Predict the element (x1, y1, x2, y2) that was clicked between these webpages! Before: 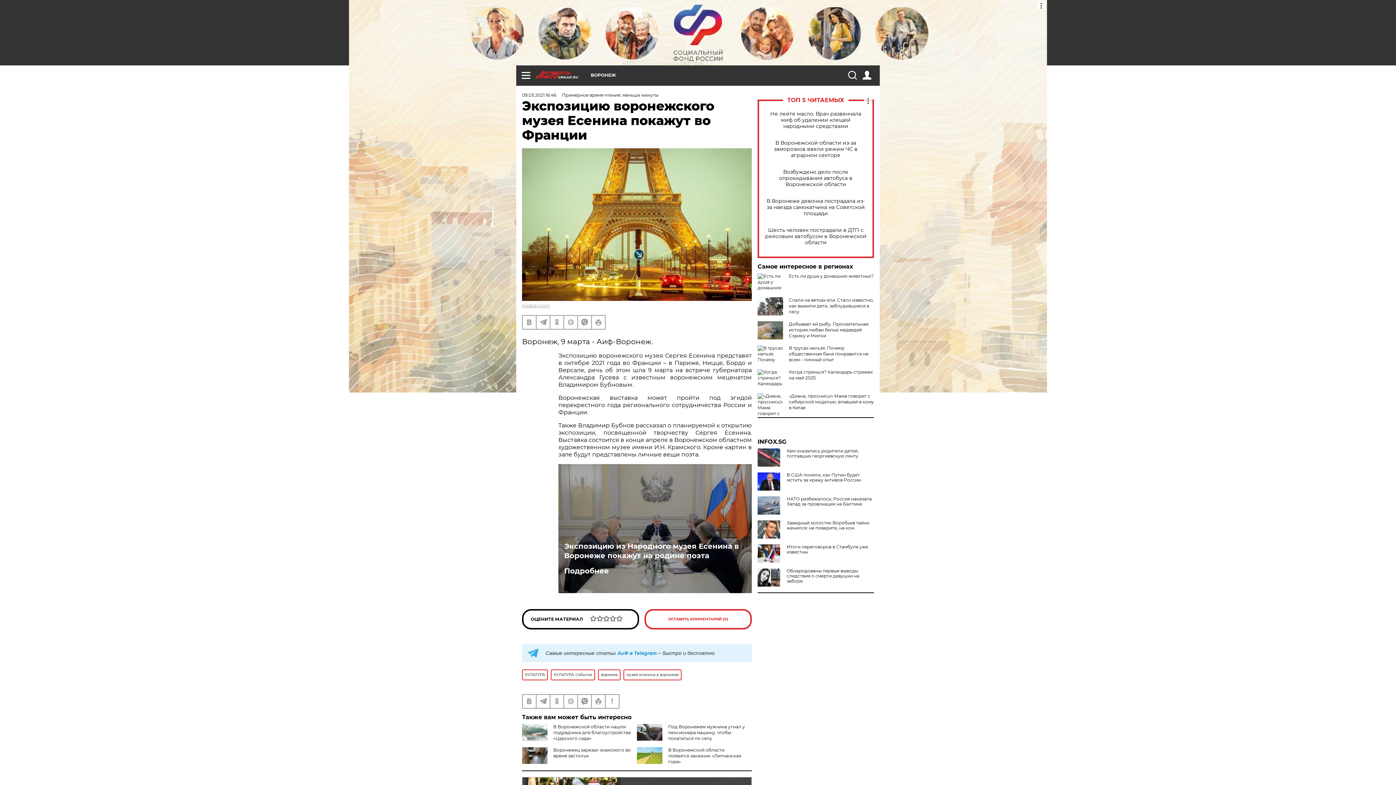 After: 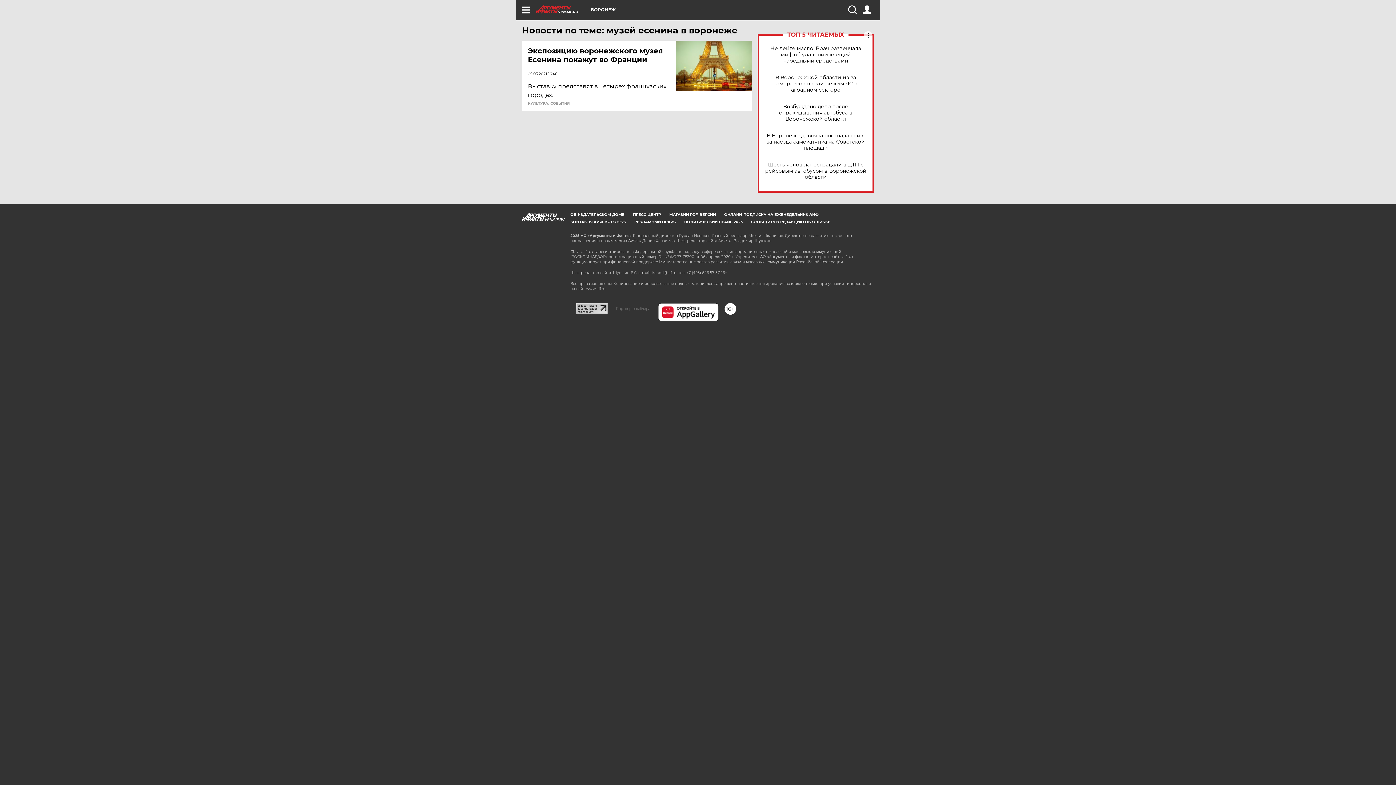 Action: label: музей есенина в воронеже bbox: (623, 669, 681, 680)